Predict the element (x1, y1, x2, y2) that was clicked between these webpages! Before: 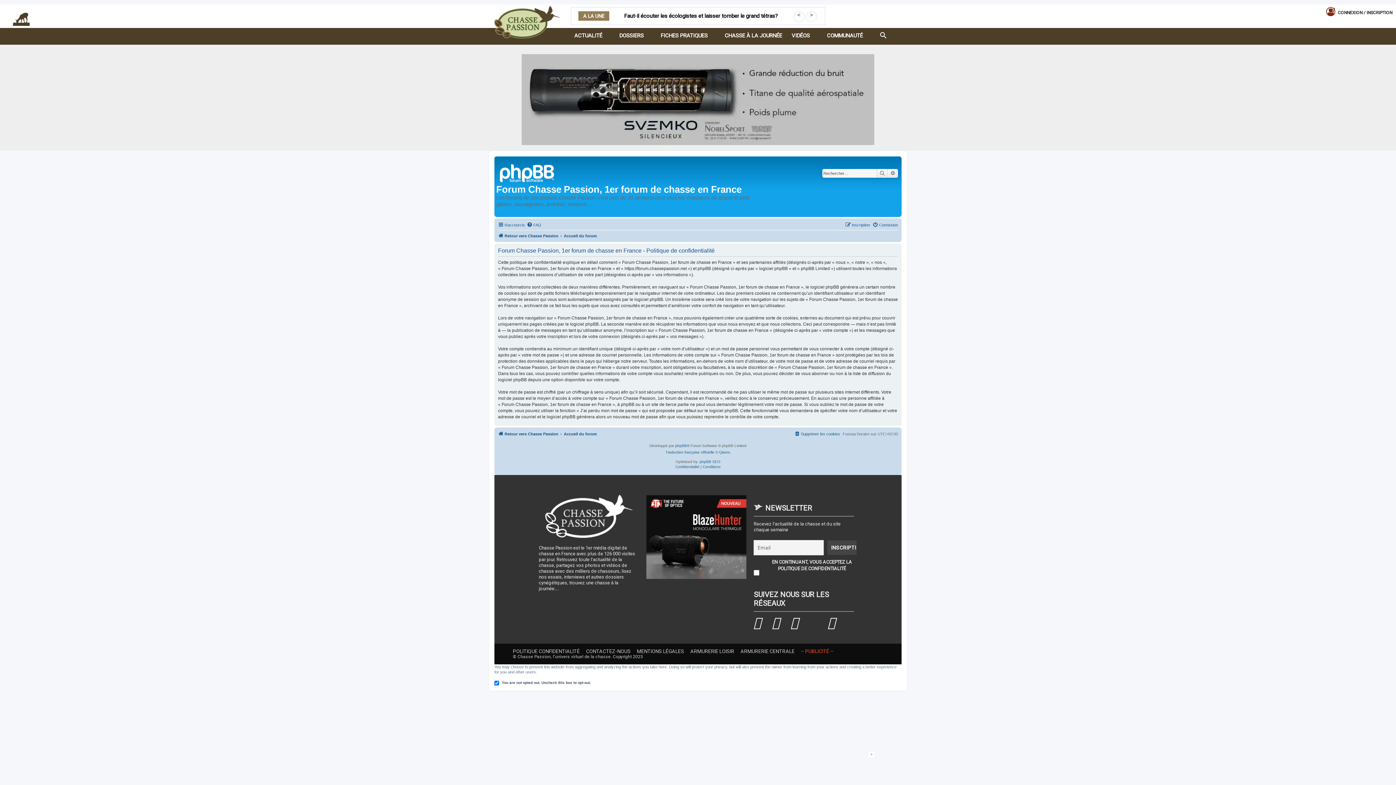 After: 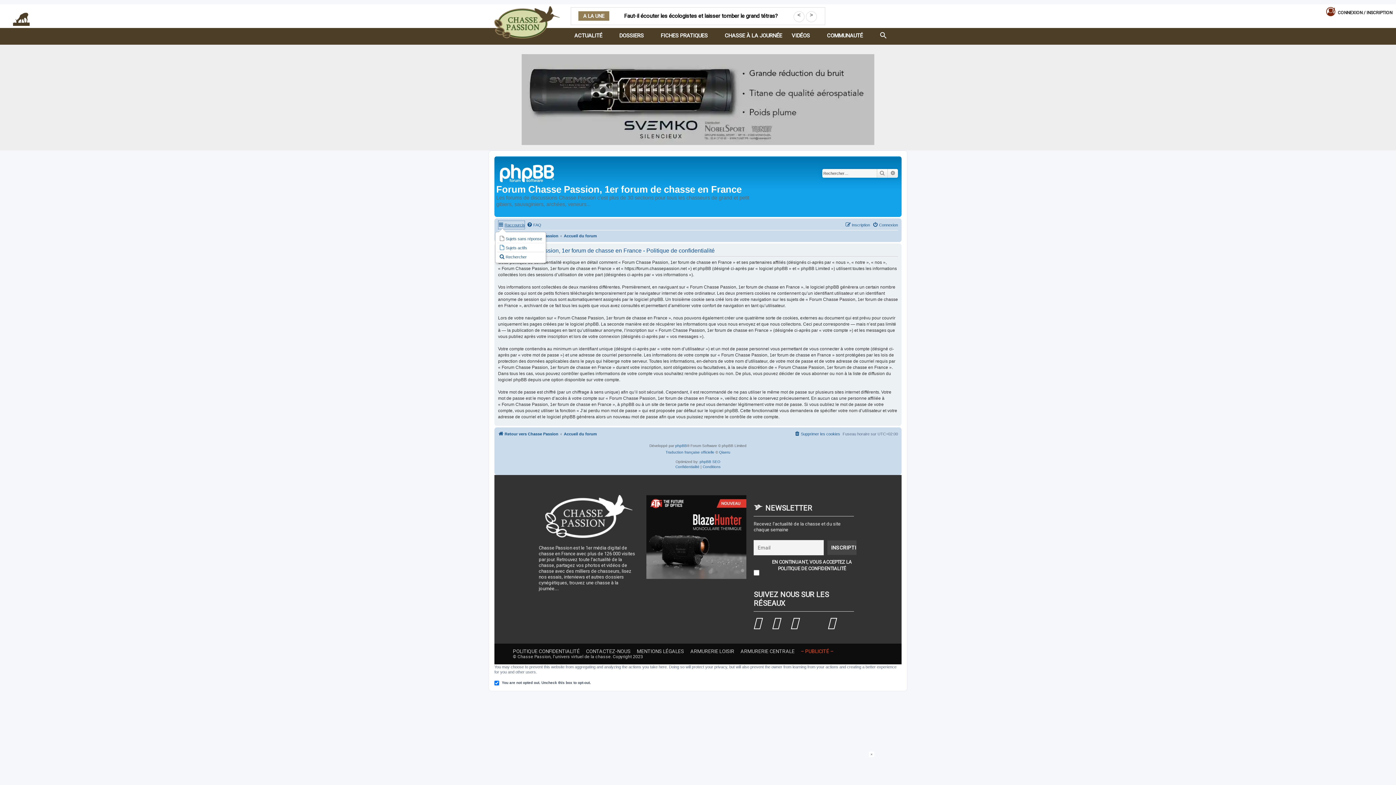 Action: label: Raccourcis bbox: (498, 220, 525, 229)